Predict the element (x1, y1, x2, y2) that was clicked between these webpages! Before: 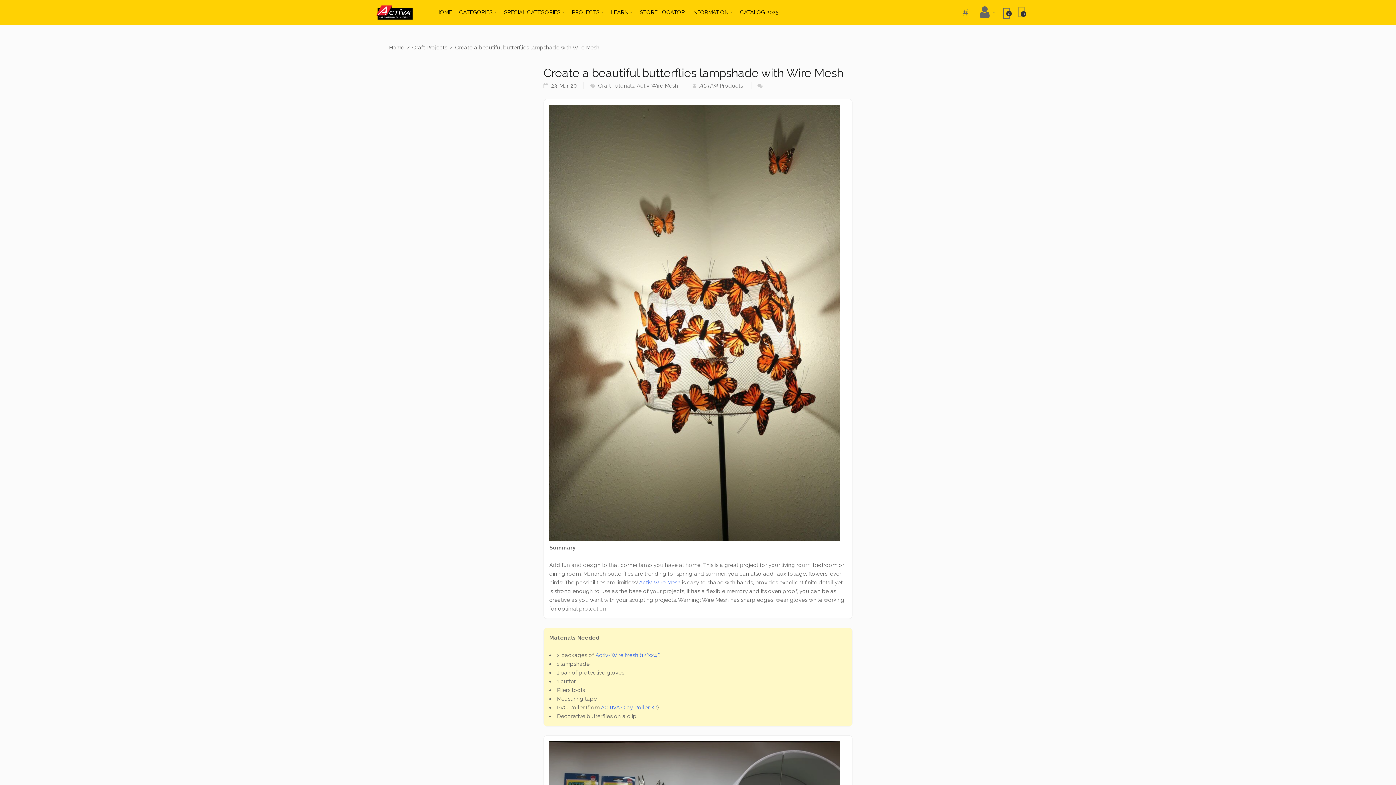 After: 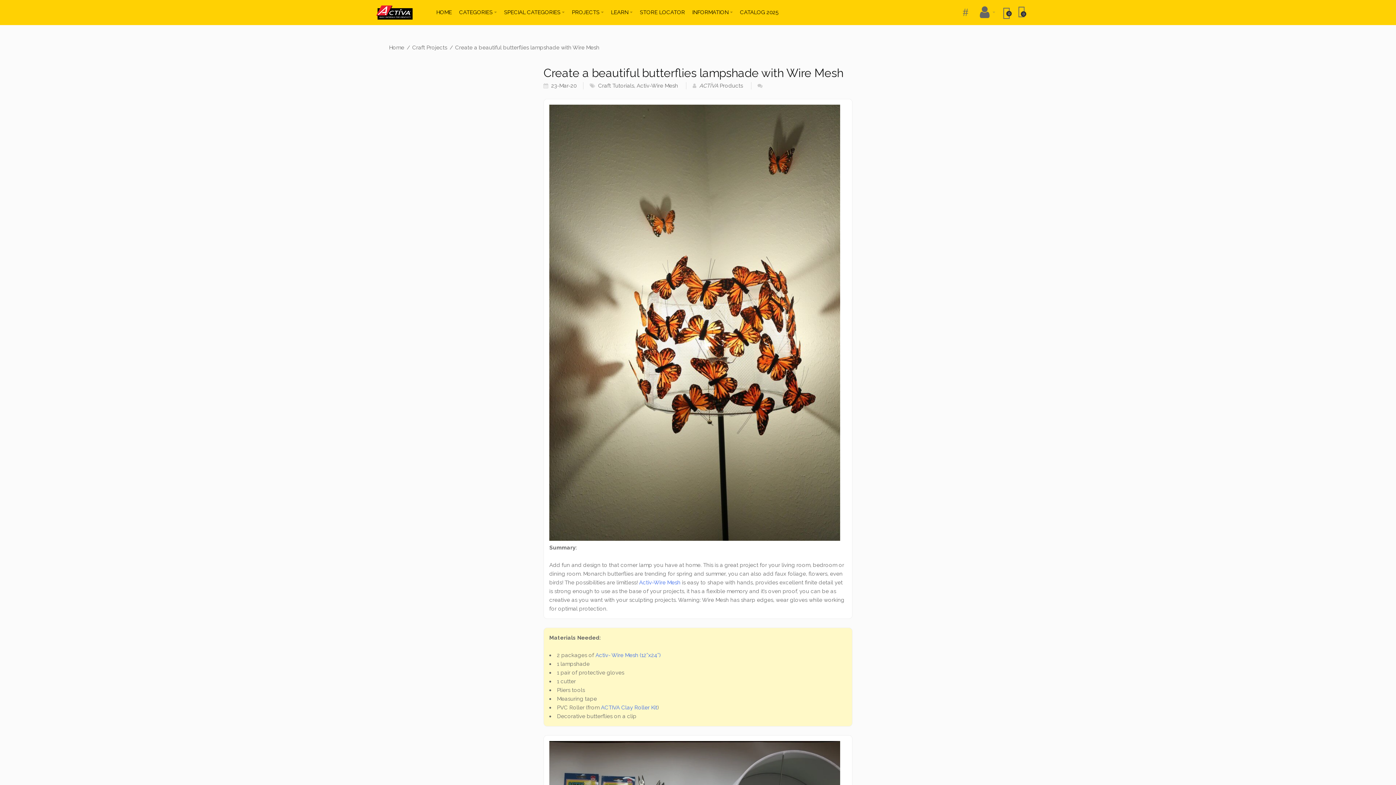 Action: bbox: (455, 44, 599, 50) label: Create a beautiful butterflies lampshade with Wire Mesh